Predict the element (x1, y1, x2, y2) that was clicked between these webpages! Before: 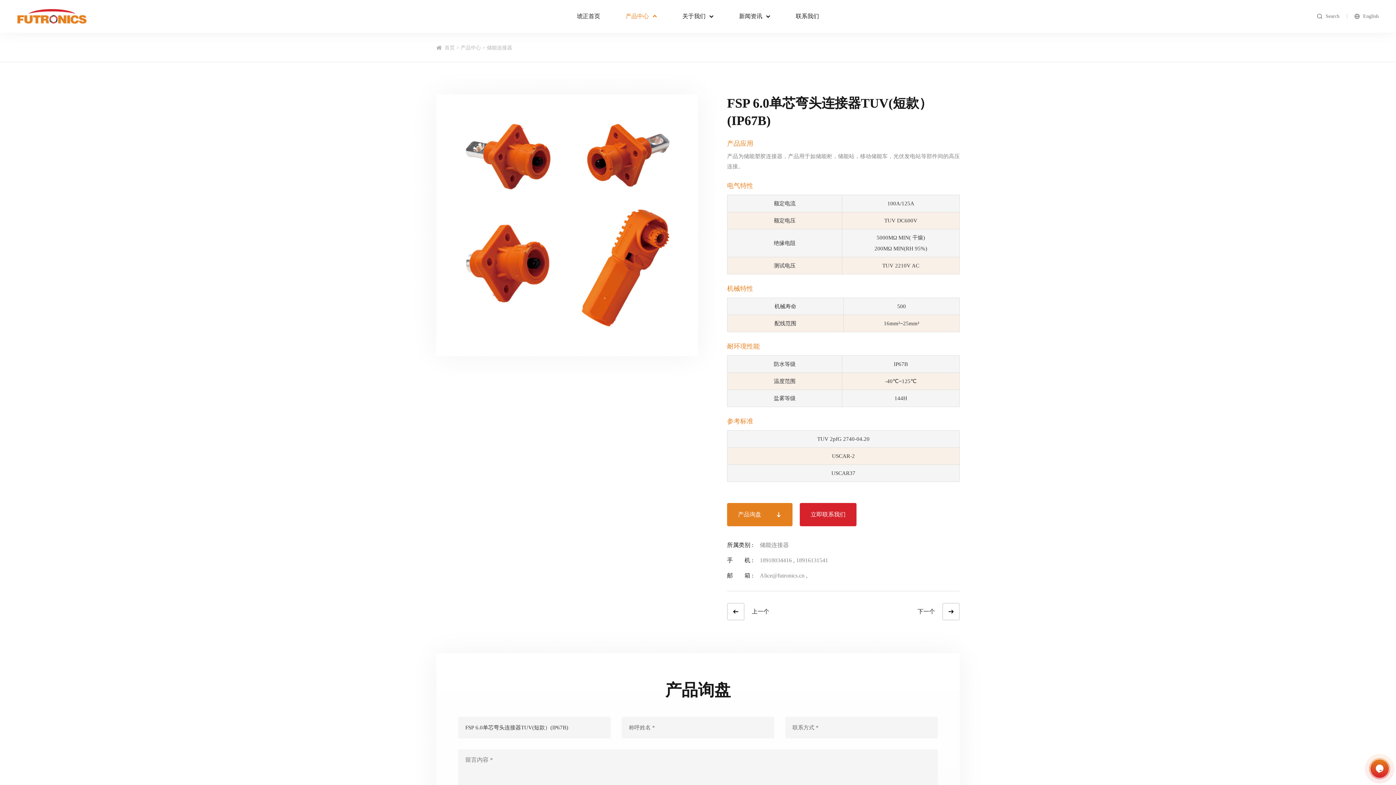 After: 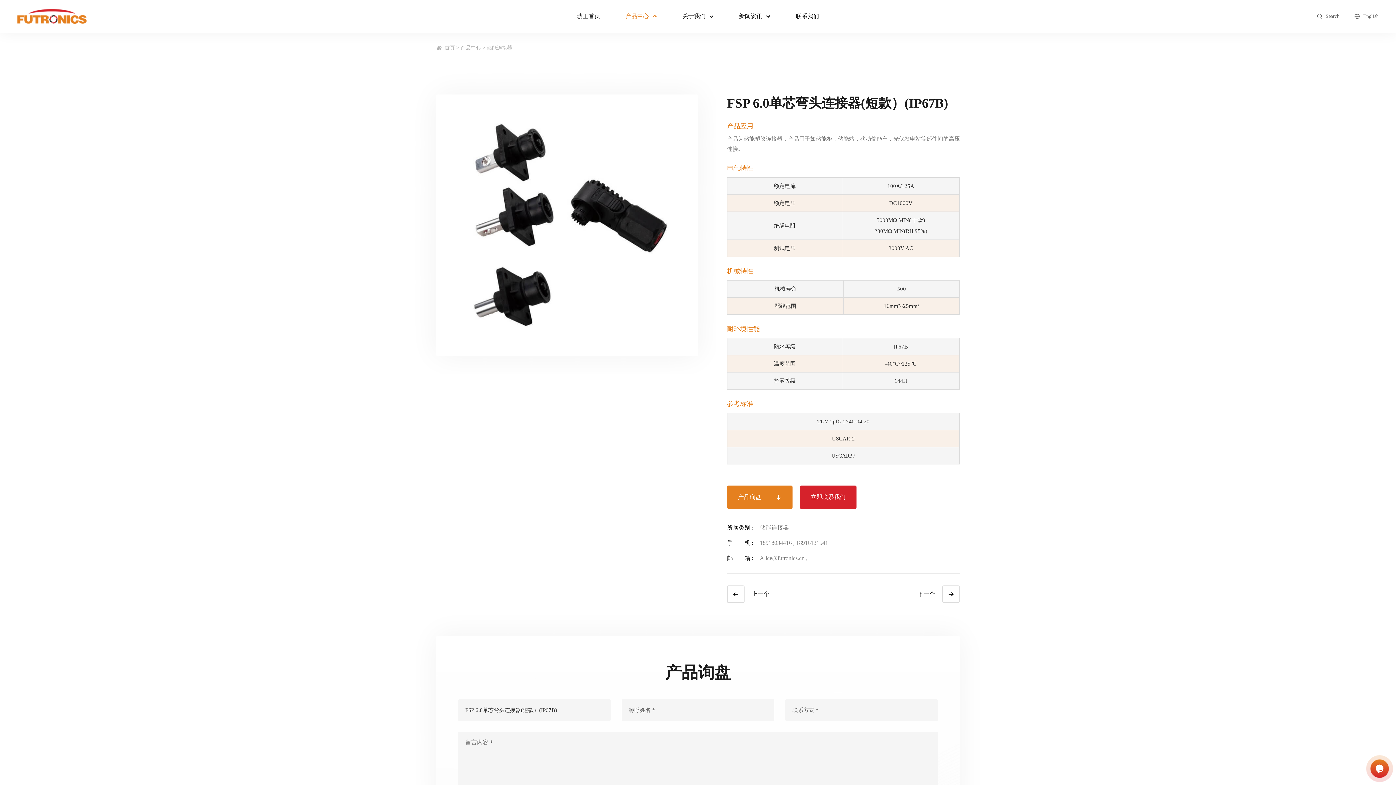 Action: label: 下一个 bbox: (917, 603, 960, 620)